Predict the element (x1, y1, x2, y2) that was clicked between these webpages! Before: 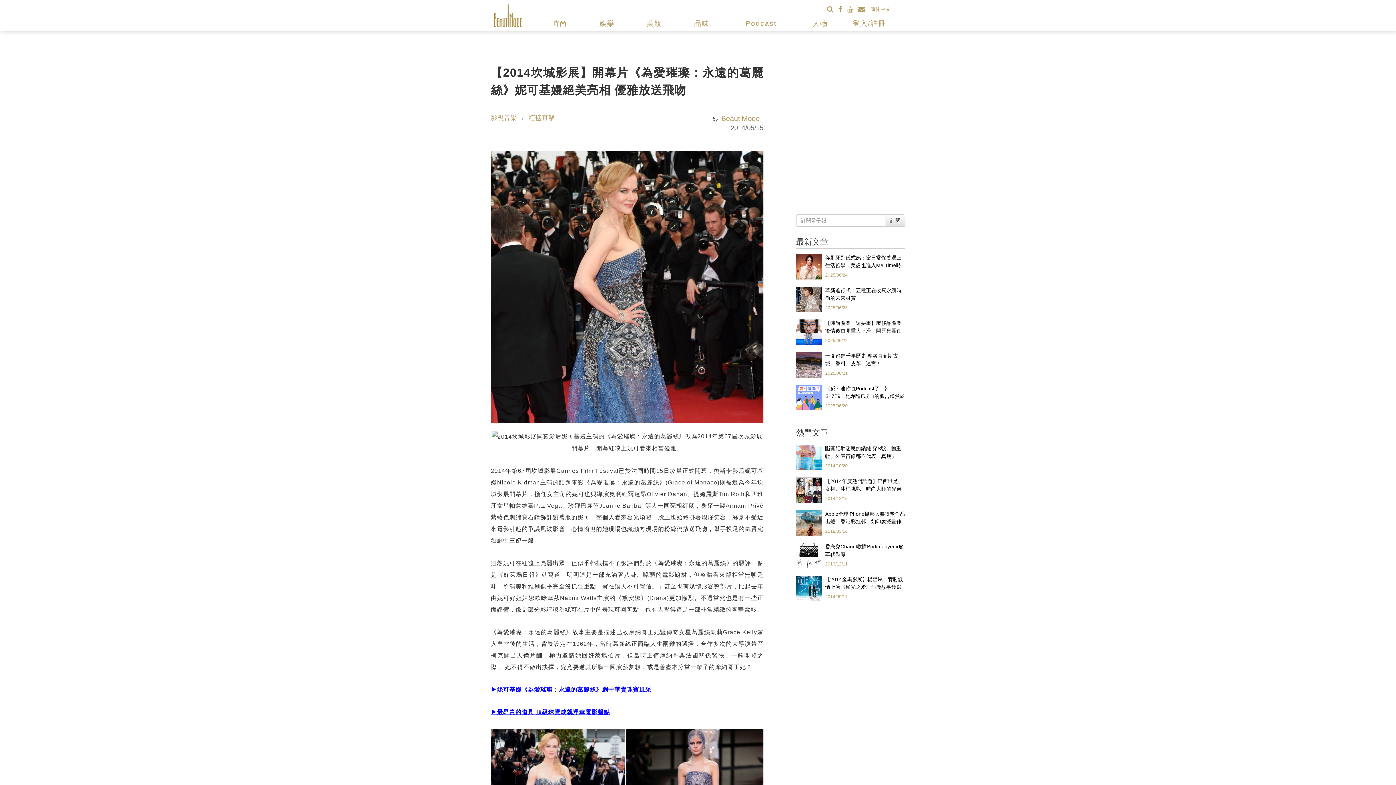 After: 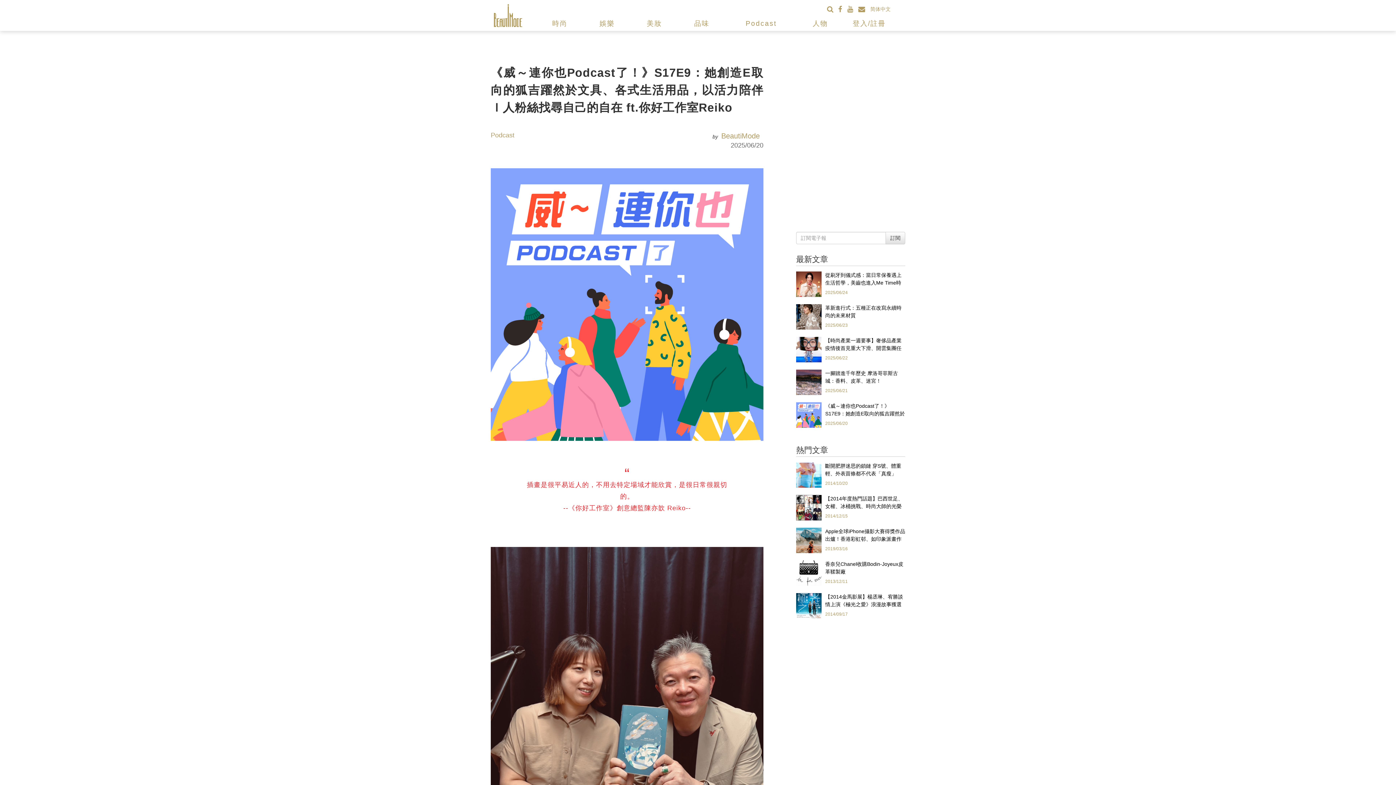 Action: bbox: (796, 394, 821, 400)